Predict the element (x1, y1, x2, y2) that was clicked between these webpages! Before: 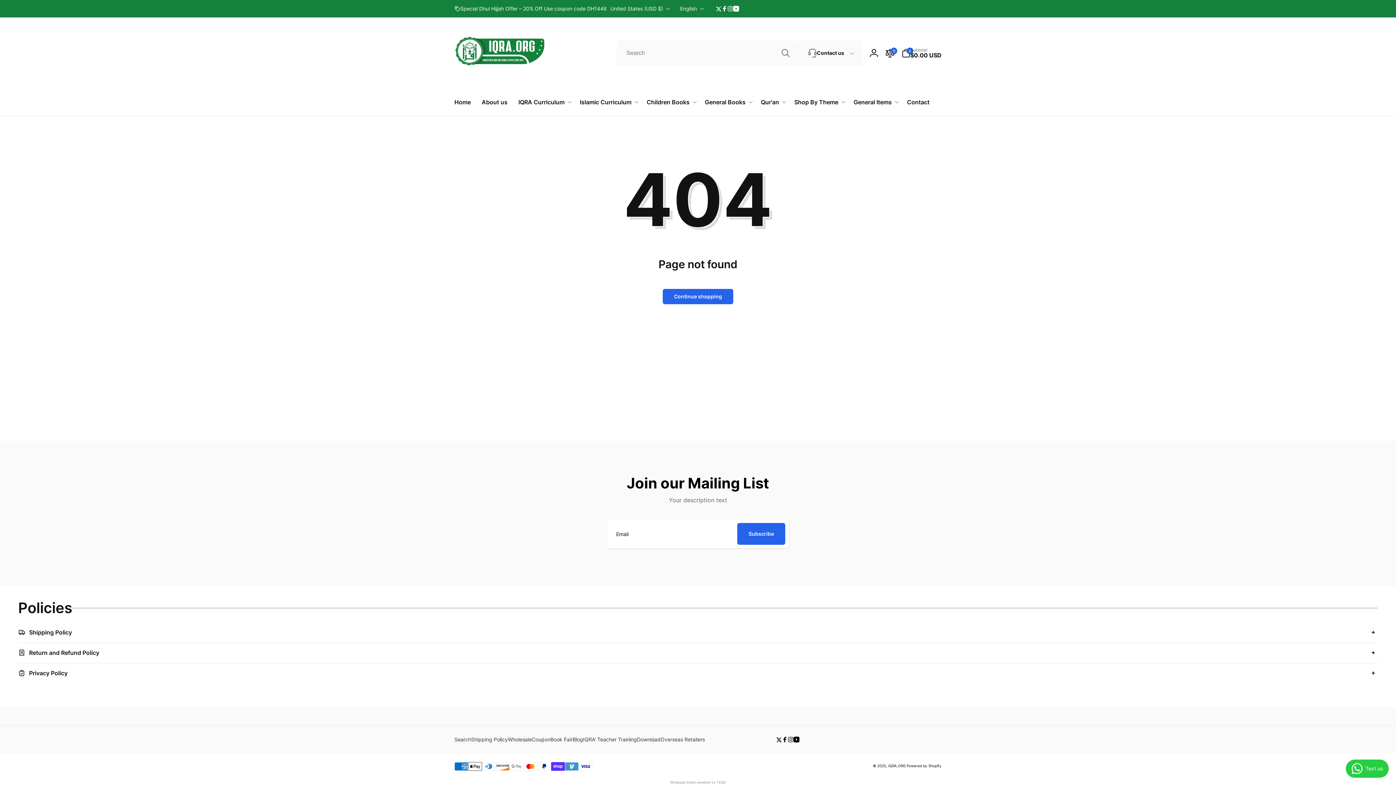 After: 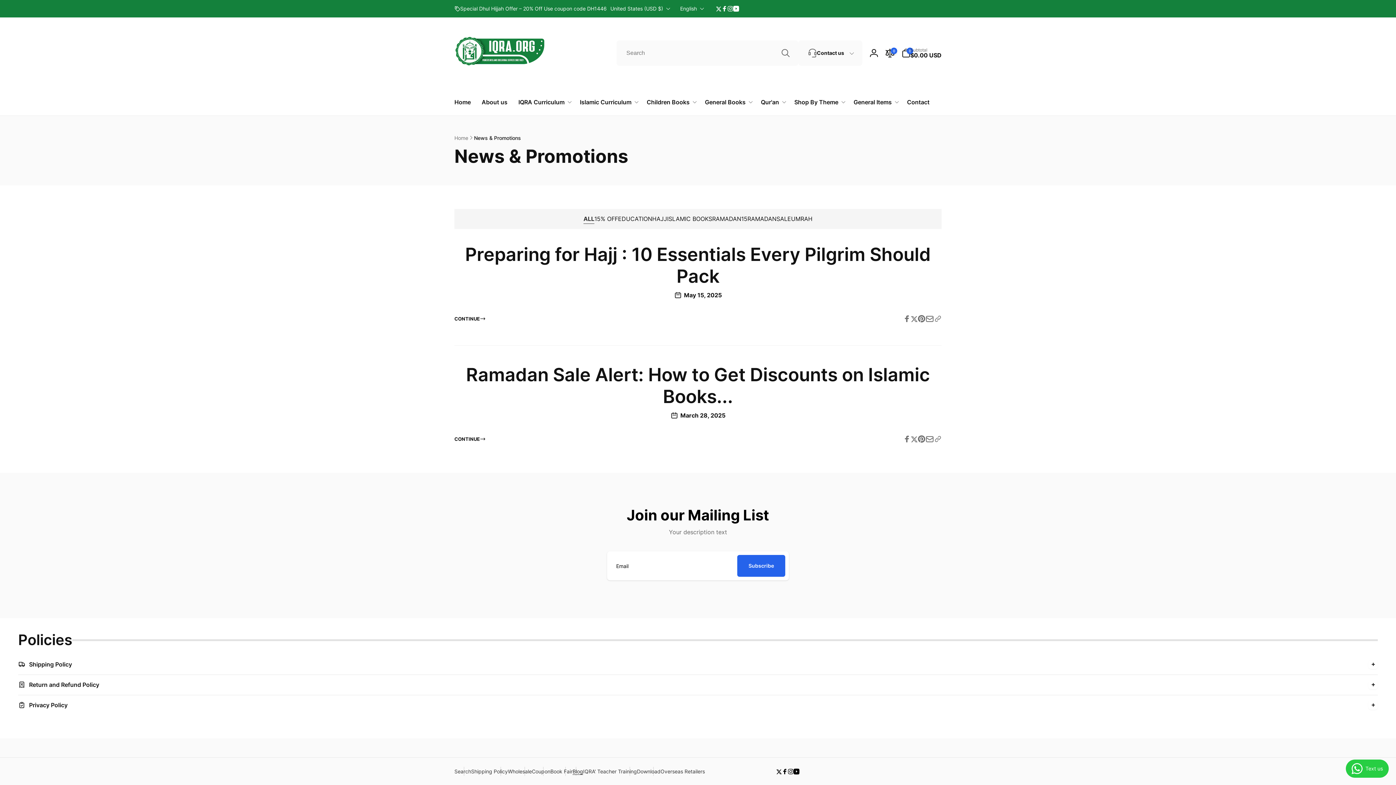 Action: bbox: (572, 736, 583, 744) label: Blog